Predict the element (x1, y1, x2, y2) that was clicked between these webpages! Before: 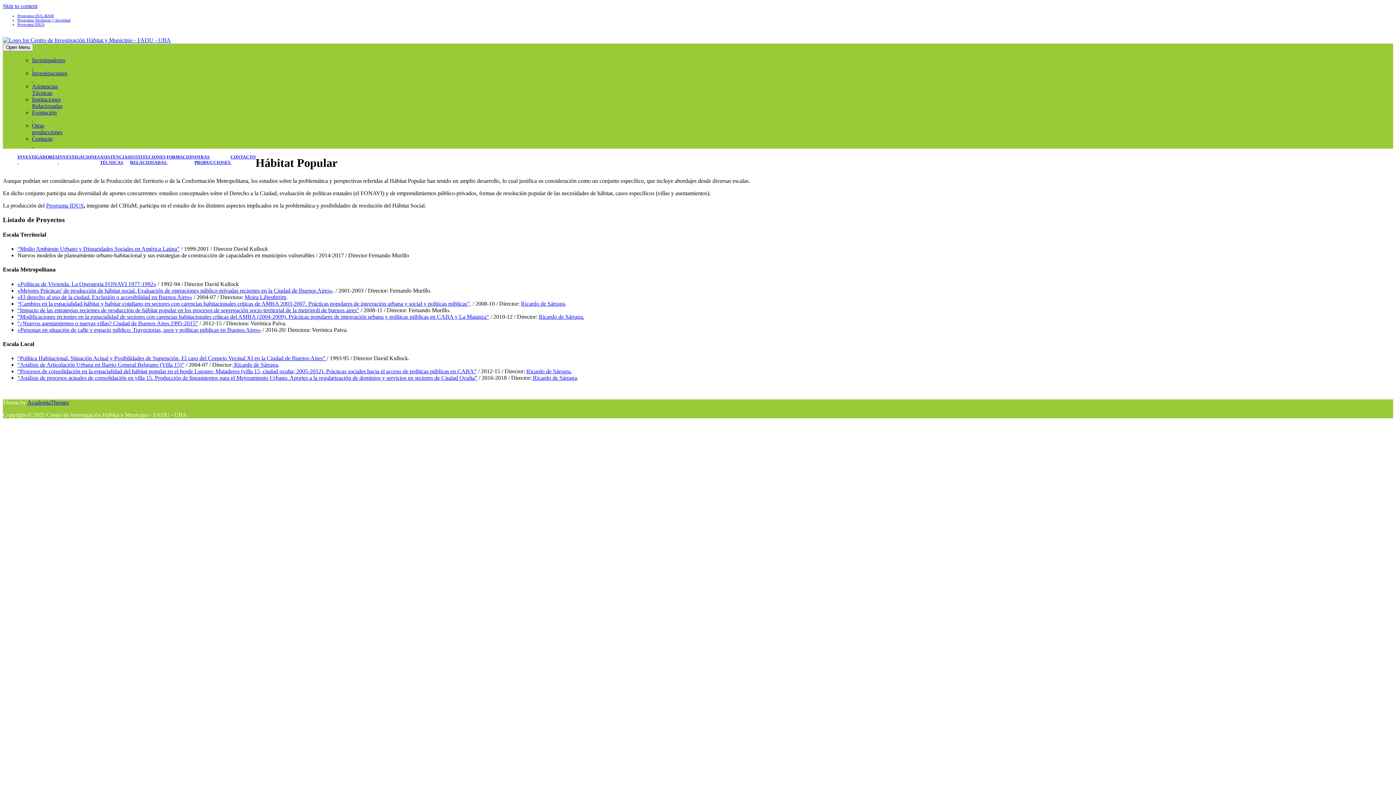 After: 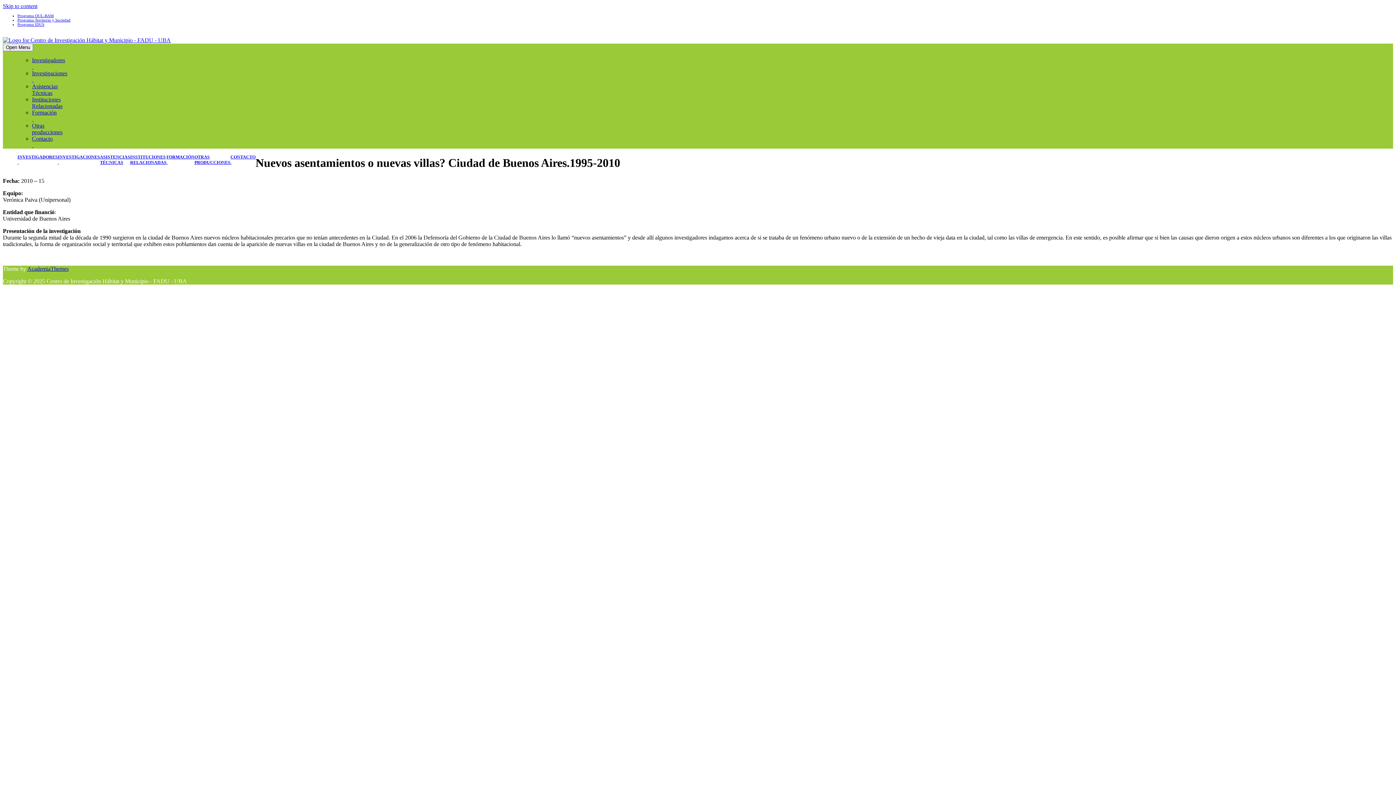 Action: label: “¿Nuevos asentamientos o nuevas villas? Ciudad de Buenos Aires.1995-2015” bbox: (17, 320, 198, 326)